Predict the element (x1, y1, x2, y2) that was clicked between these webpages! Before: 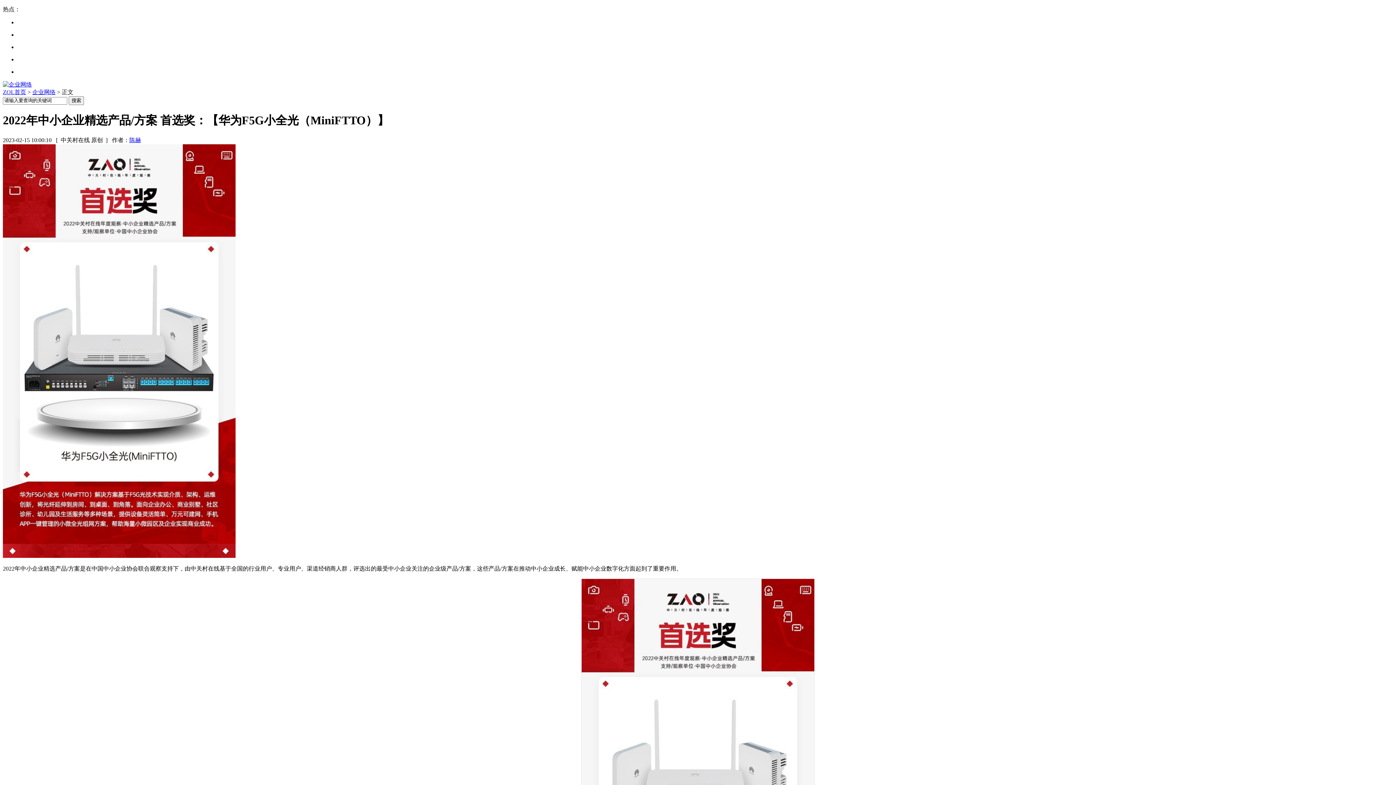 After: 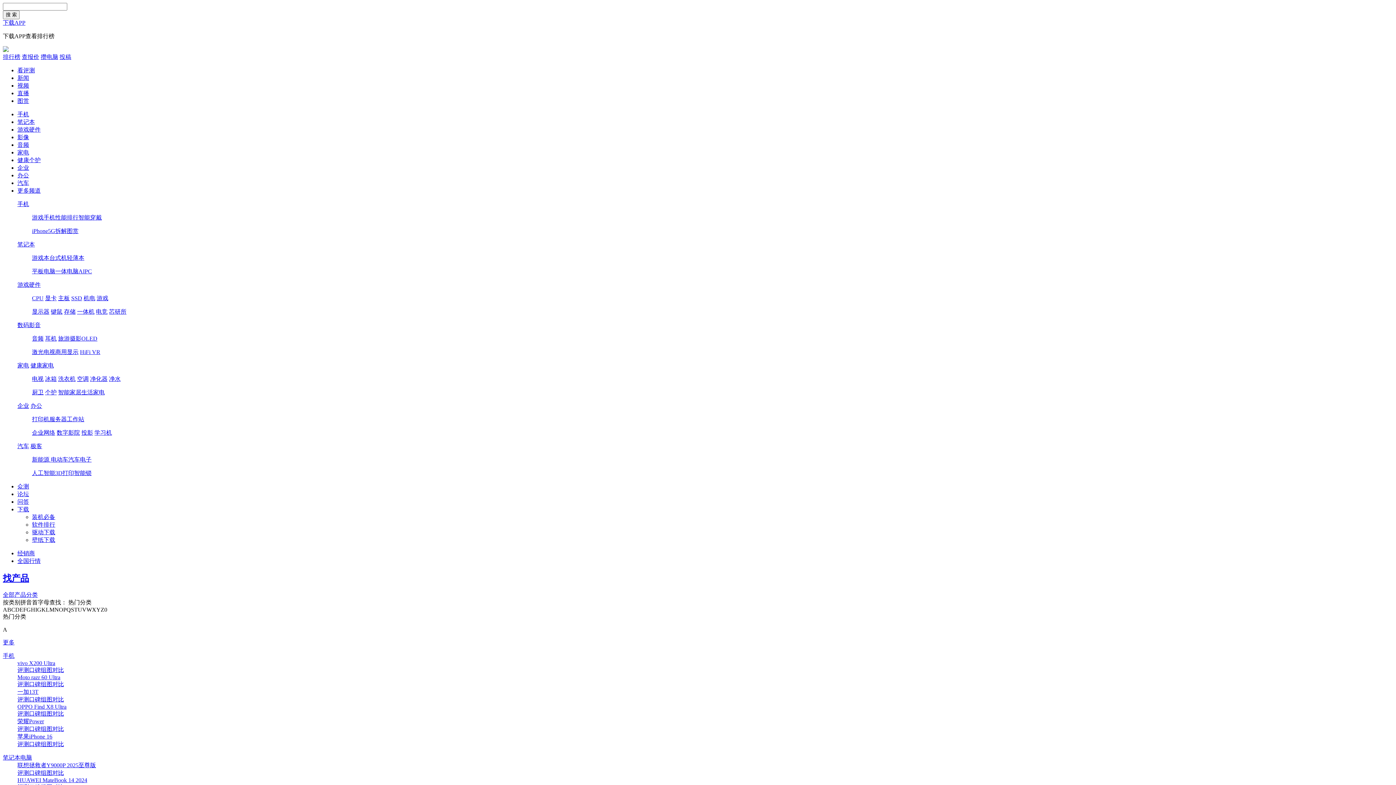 Action: bbox: (2, 89, 26, 95) label: ZOL首页